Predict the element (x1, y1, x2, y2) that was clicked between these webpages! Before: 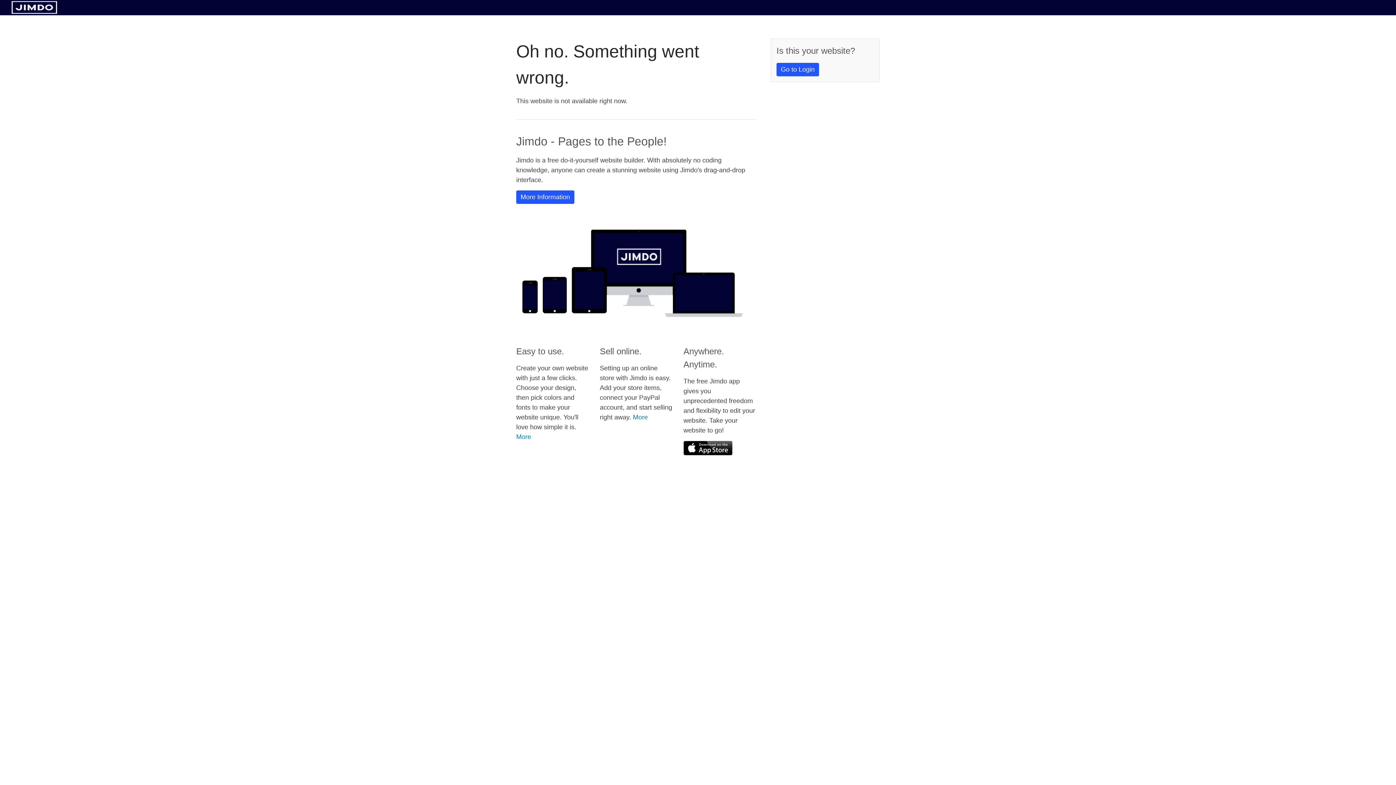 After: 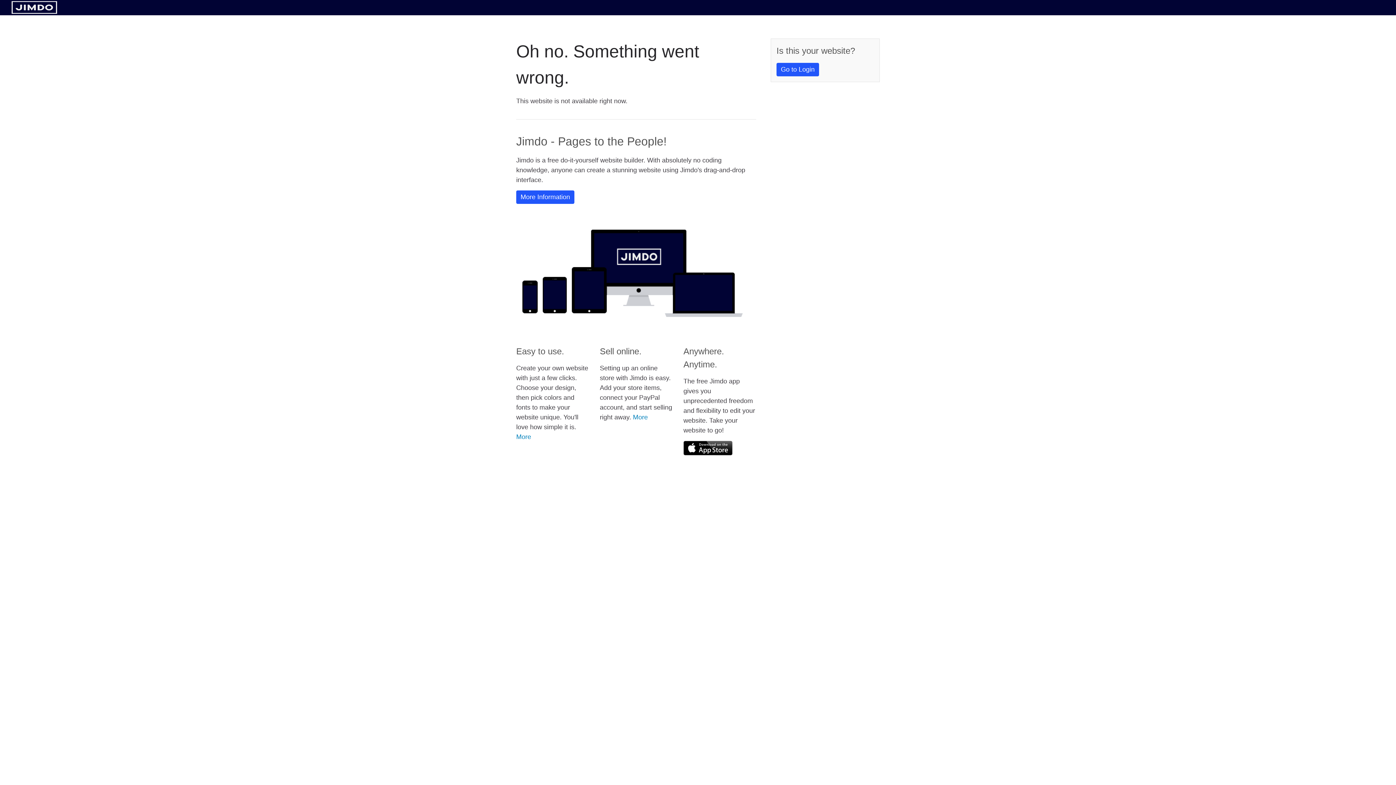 Action: bbox: (683, 441, 732, 455)